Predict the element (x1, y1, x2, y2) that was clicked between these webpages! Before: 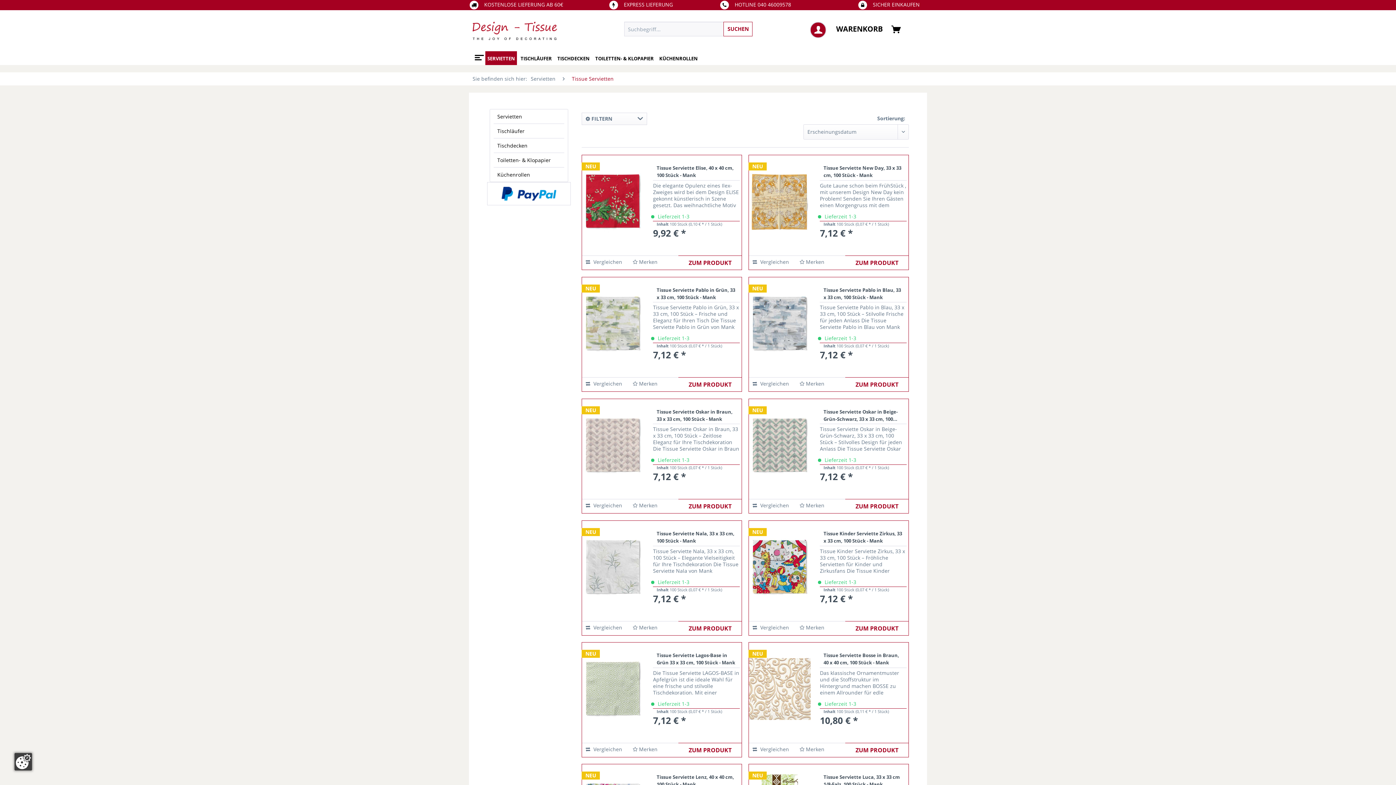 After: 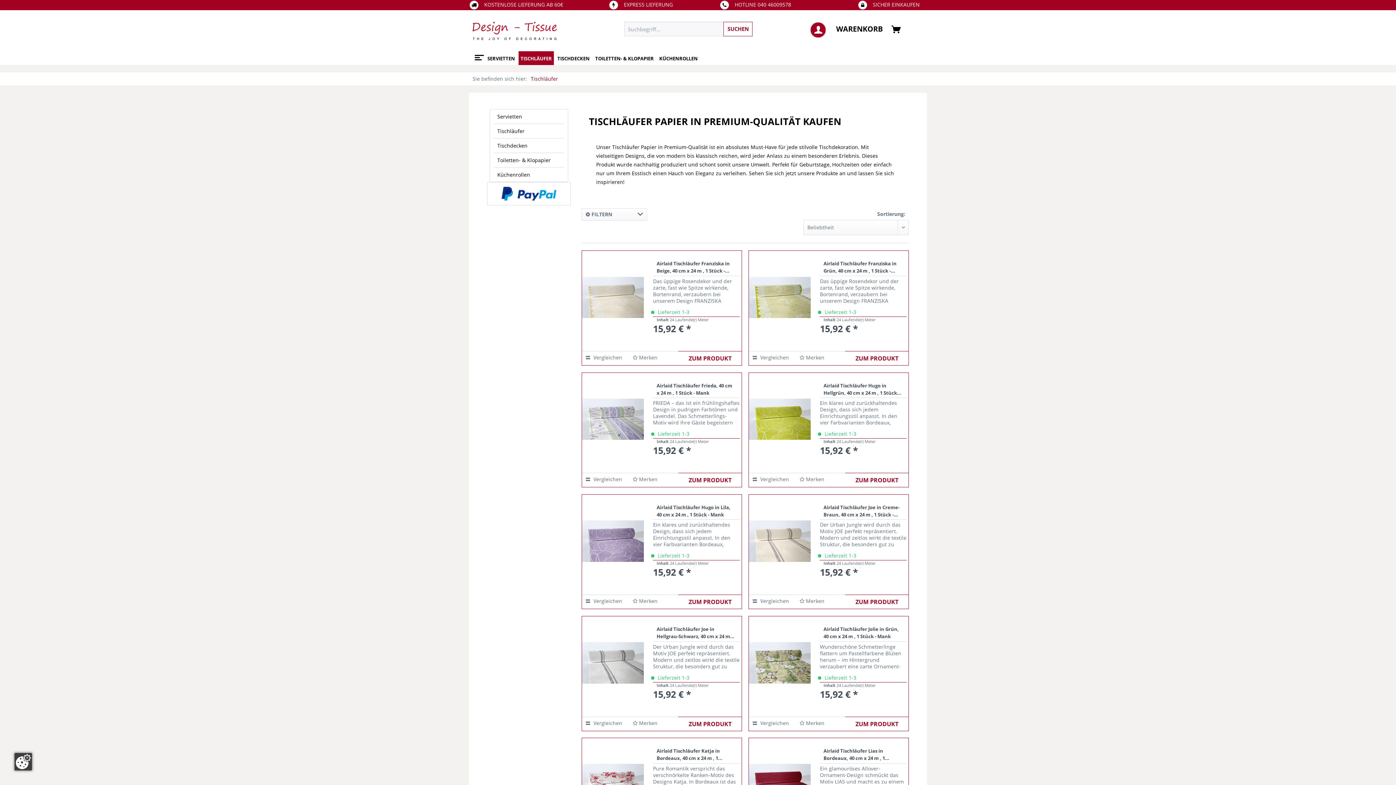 Action: bbox: (493, 124, 564, 138) label: Tischläufer